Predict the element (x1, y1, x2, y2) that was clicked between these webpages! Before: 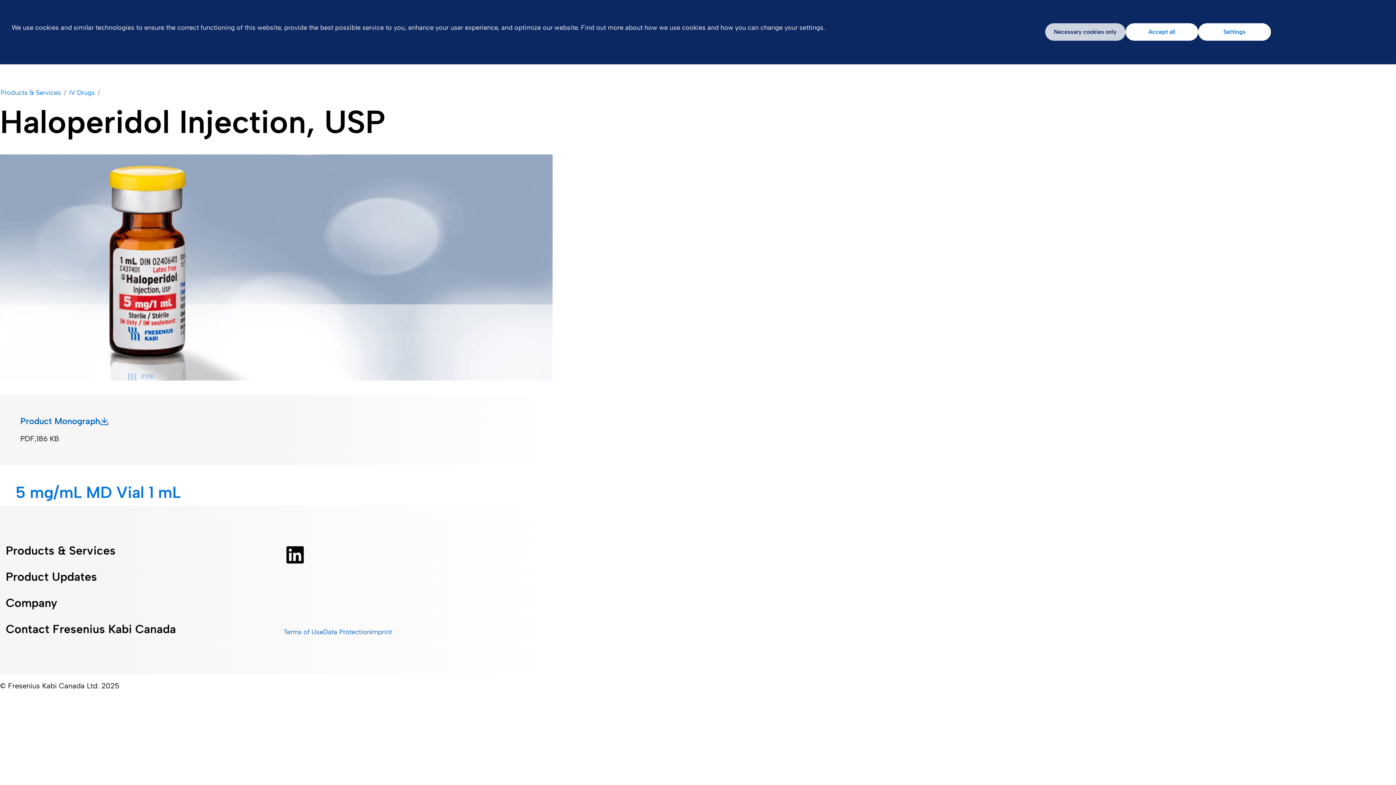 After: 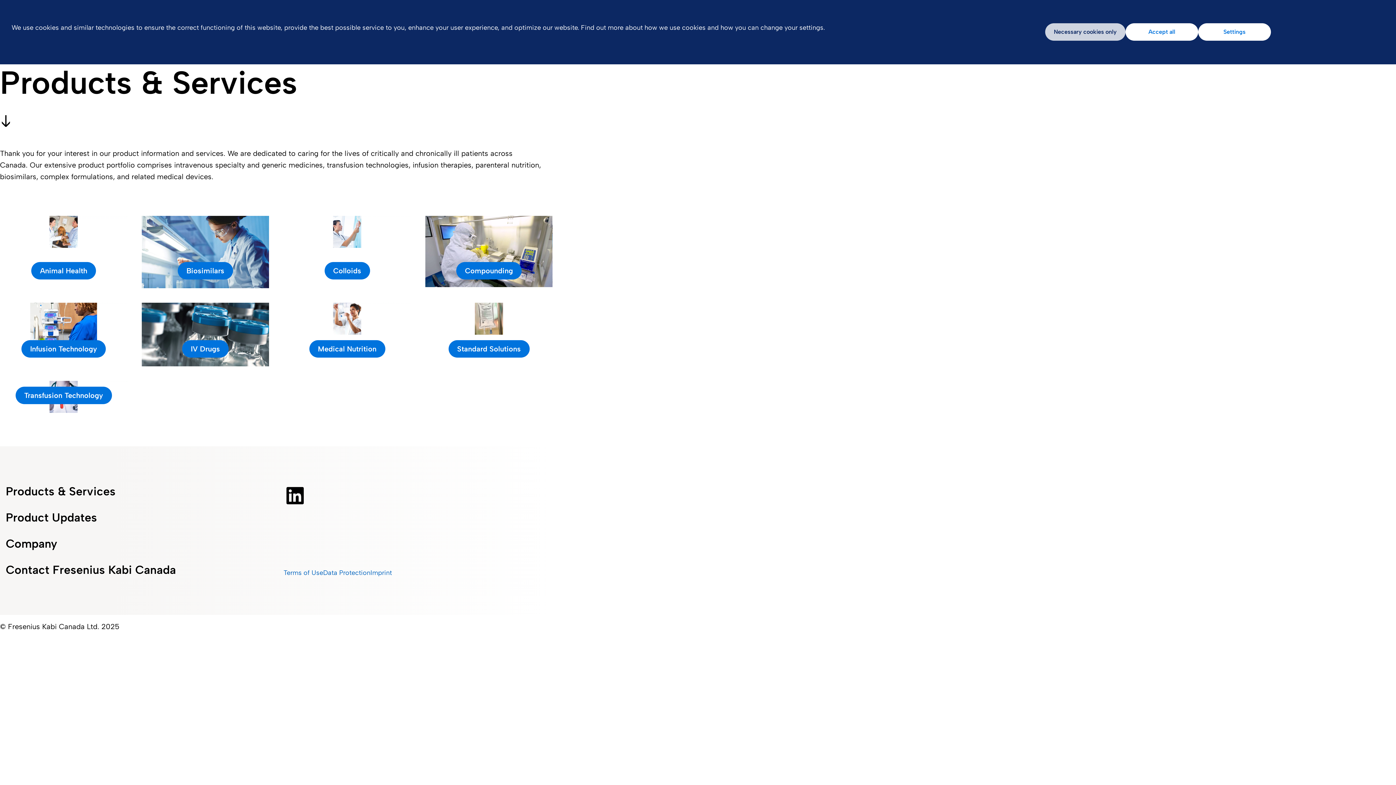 Action: bbox: (5, 543, 269, 558) label: Products & Services